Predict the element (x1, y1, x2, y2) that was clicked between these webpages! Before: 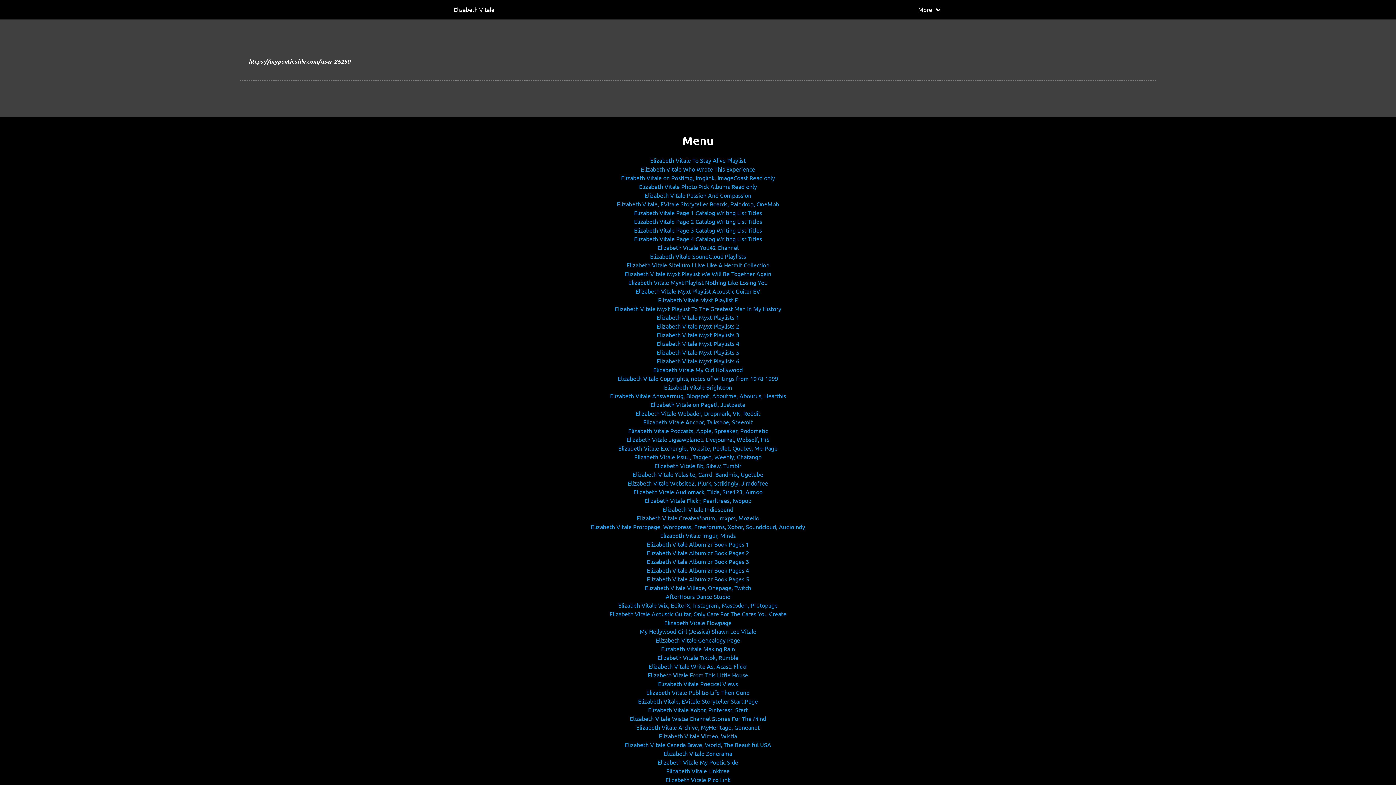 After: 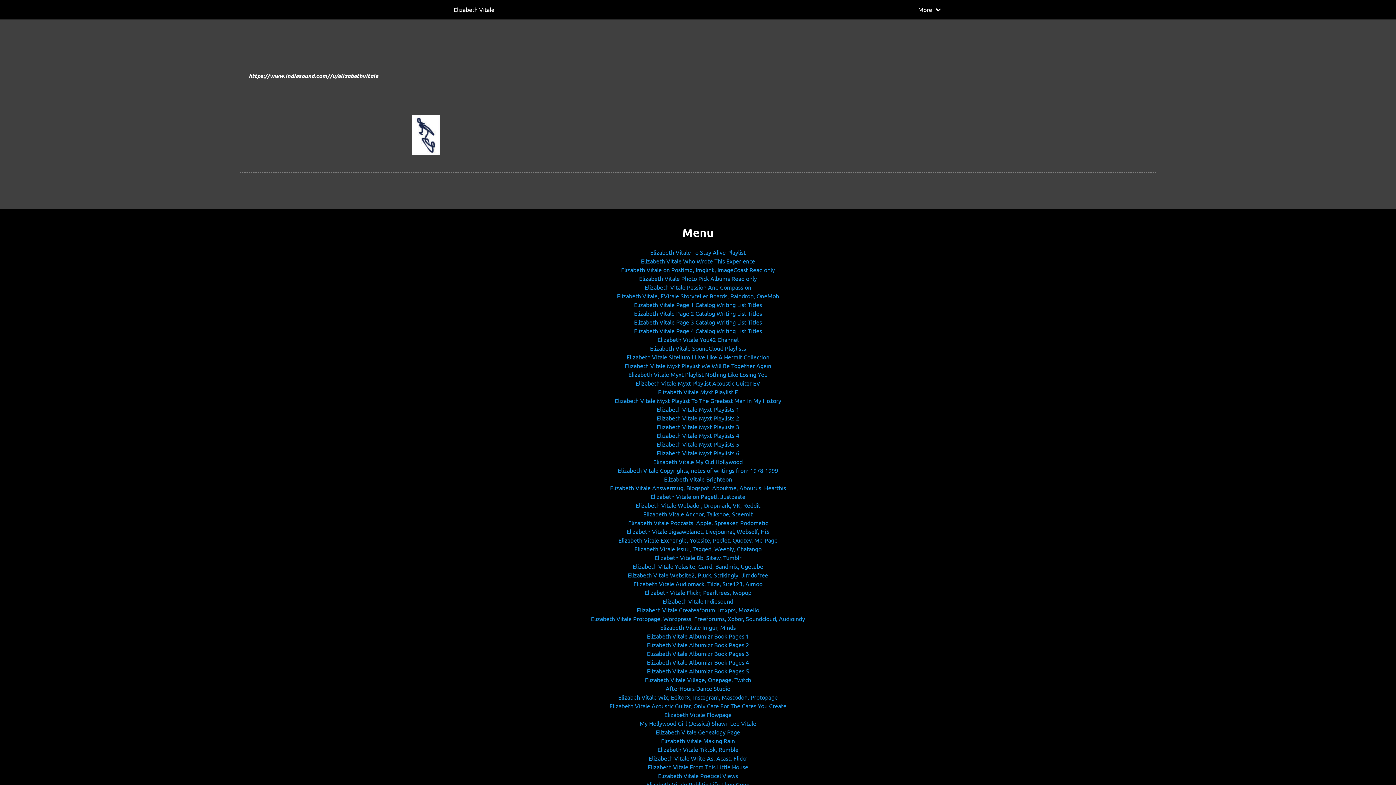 Action: label: Elizabeth Vitale Indiesound bbox: (662, 505, 733, 513)